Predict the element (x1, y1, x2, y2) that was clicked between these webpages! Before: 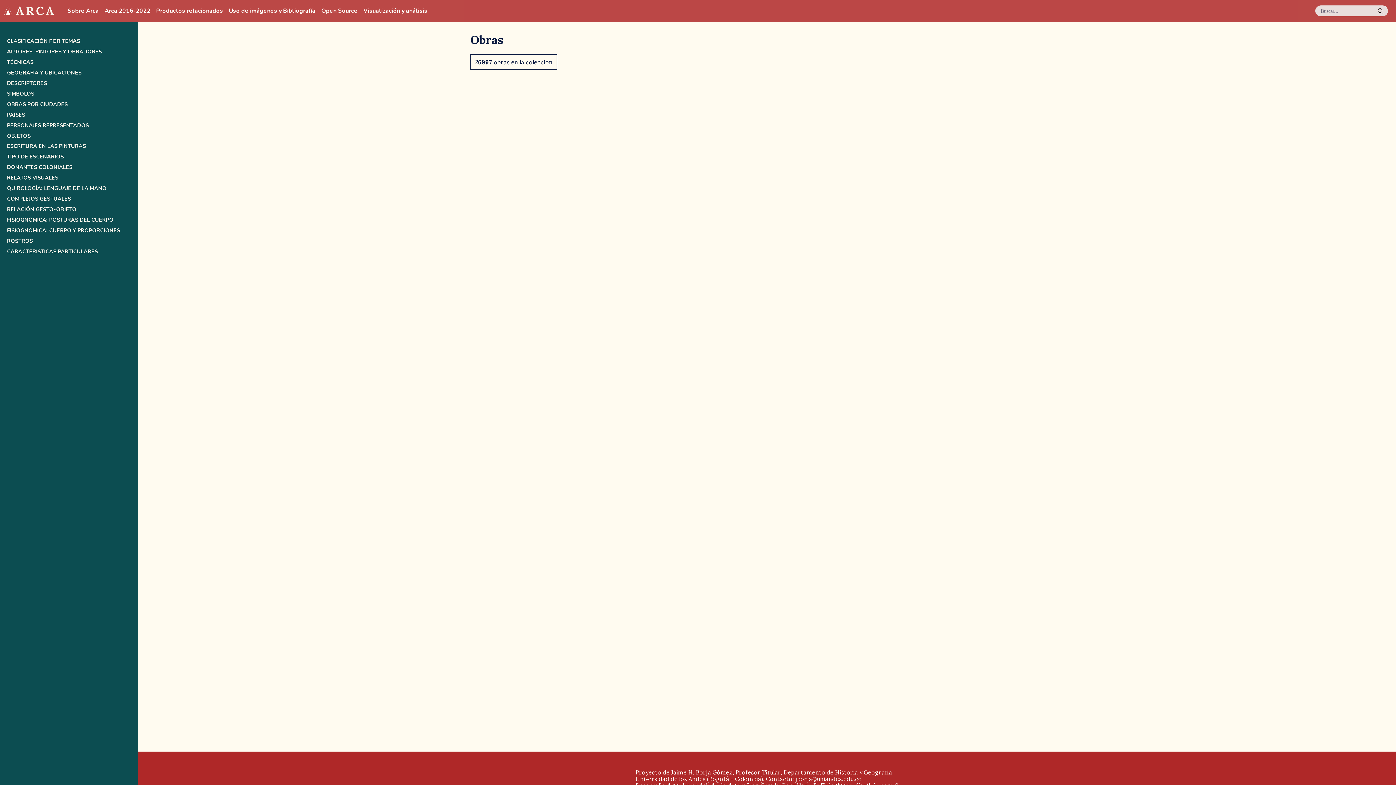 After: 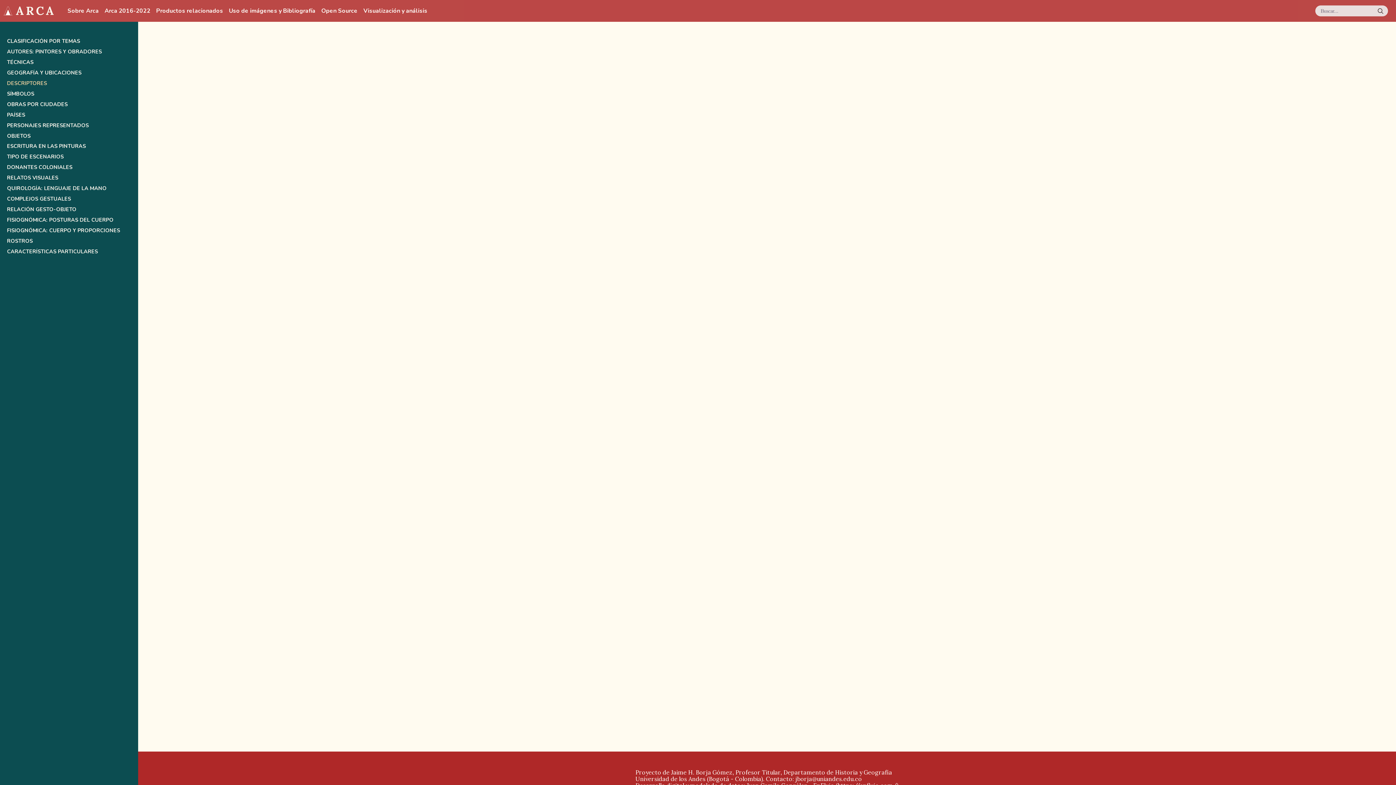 Action: label: DESCRIPTORES bbox: (6, 80, 131, 86)